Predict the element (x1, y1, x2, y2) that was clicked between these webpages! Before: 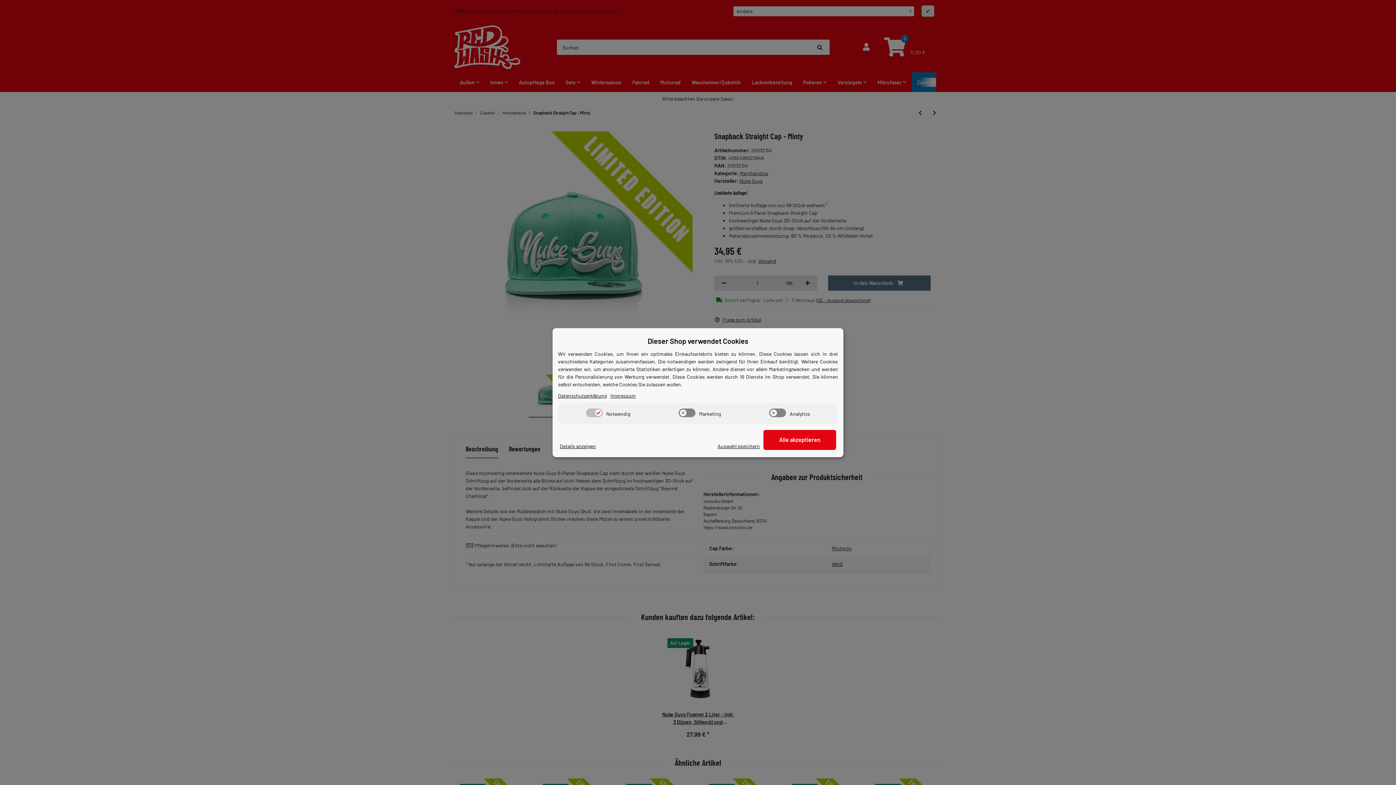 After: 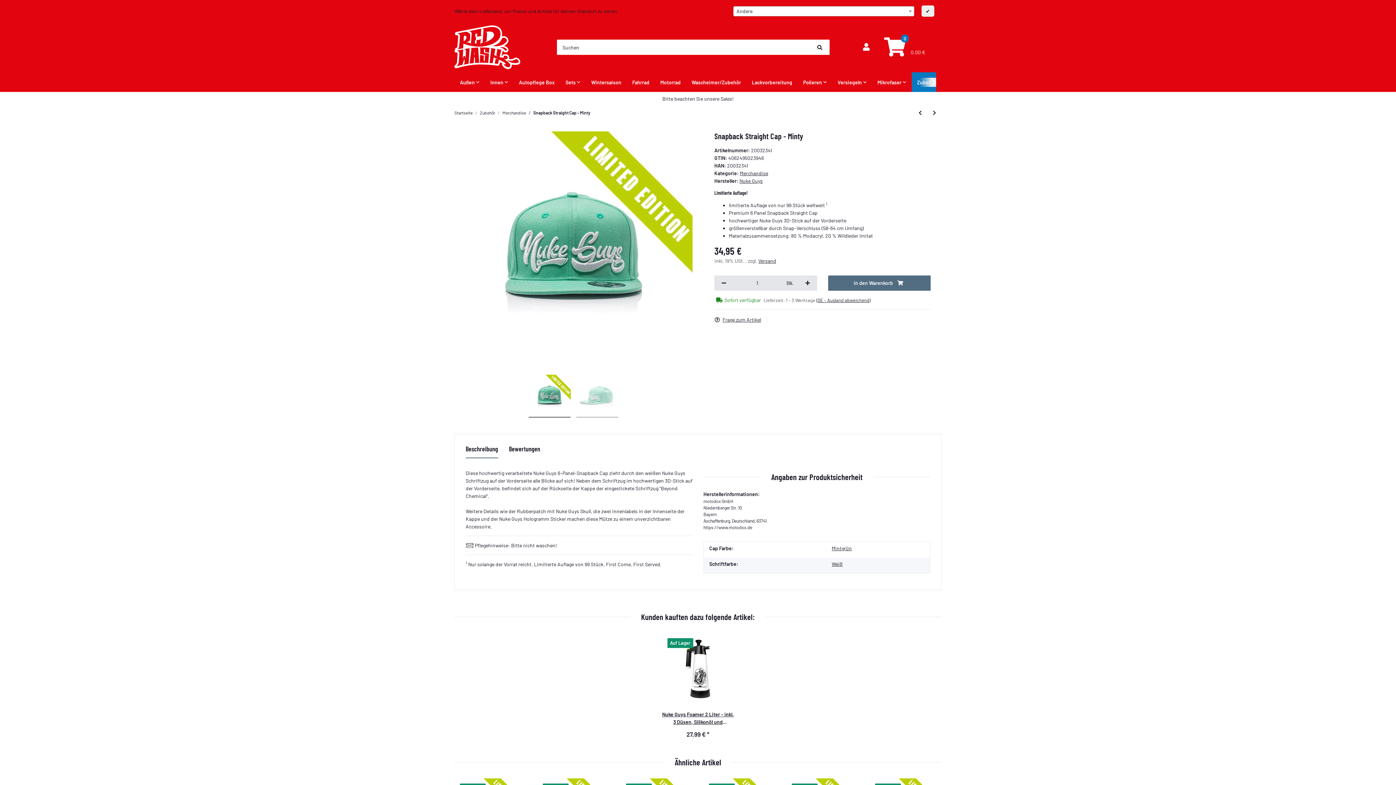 Action: bbox: (717, 442, 760, 450) label: Auswahl speichern